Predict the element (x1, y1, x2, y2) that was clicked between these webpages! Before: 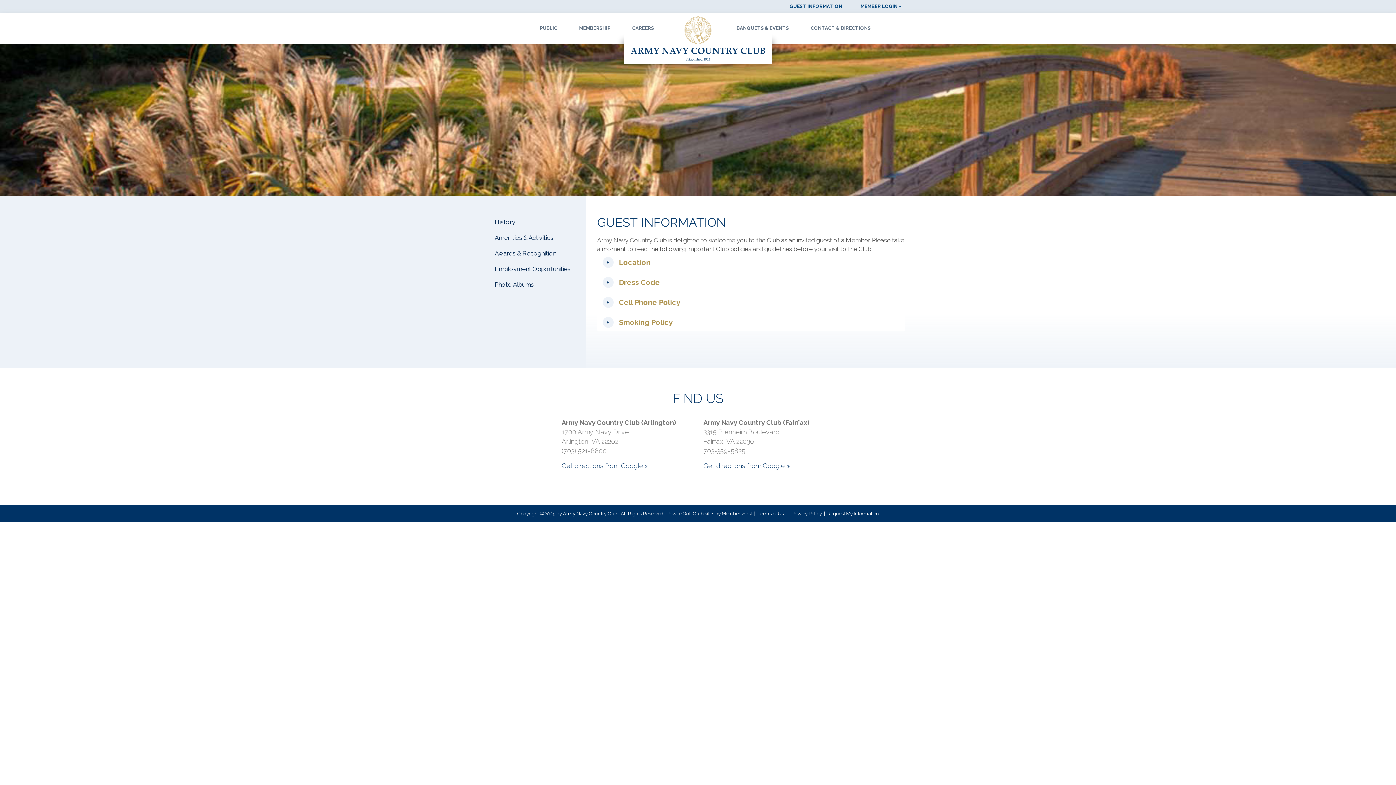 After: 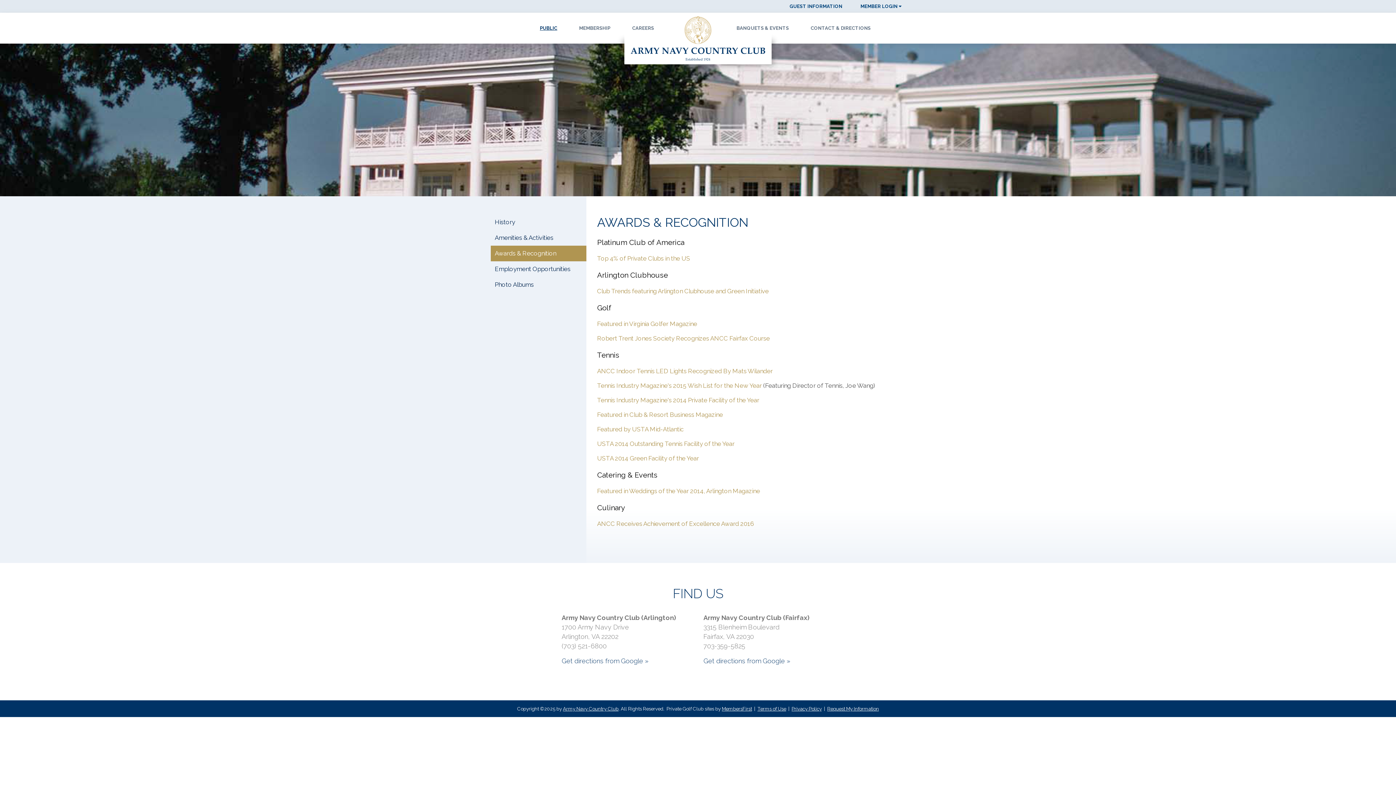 Action: label: Awards & Recognition bbox: (490, 245, 586, 261)